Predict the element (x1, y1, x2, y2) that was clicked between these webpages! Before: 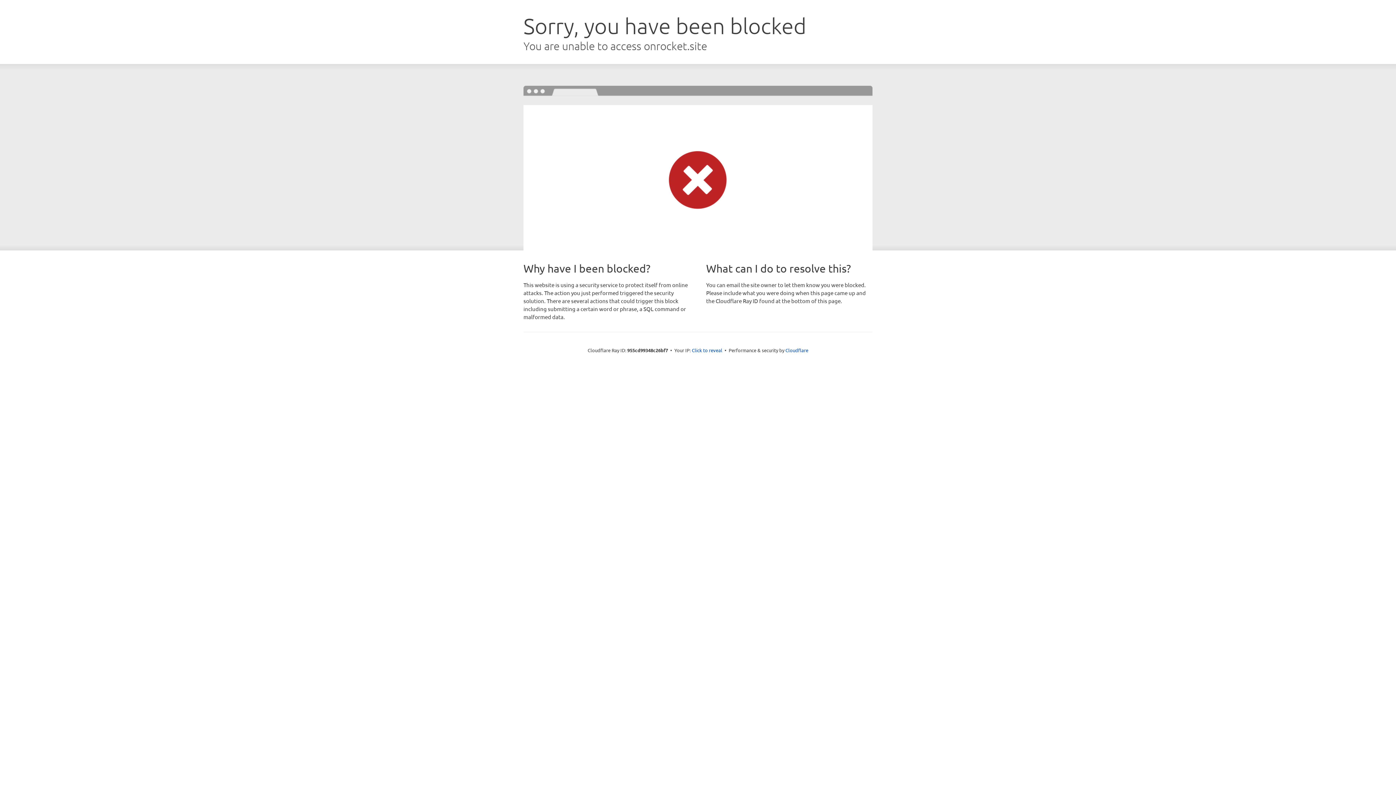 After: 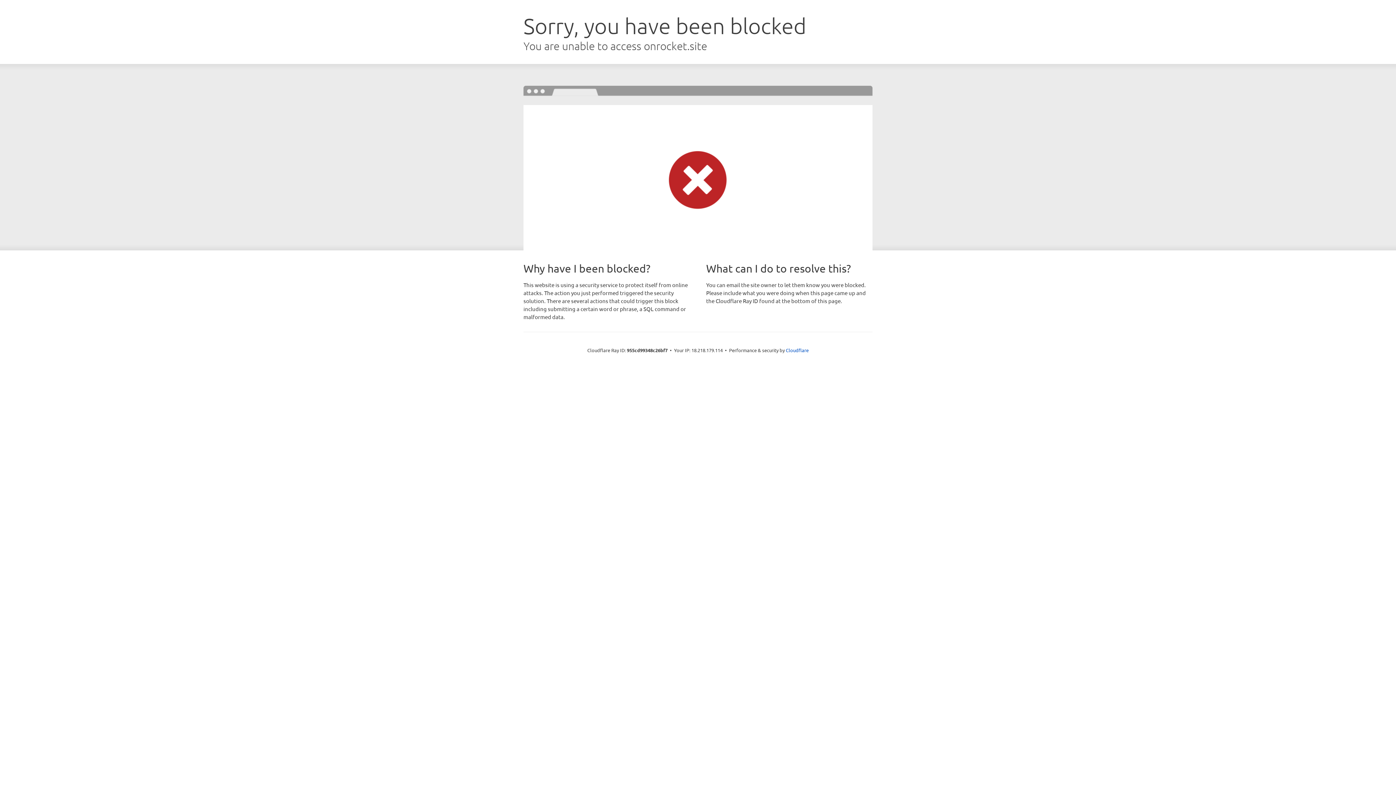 Action: label: Click to reveal bbox: (692, 346, 722, 353)